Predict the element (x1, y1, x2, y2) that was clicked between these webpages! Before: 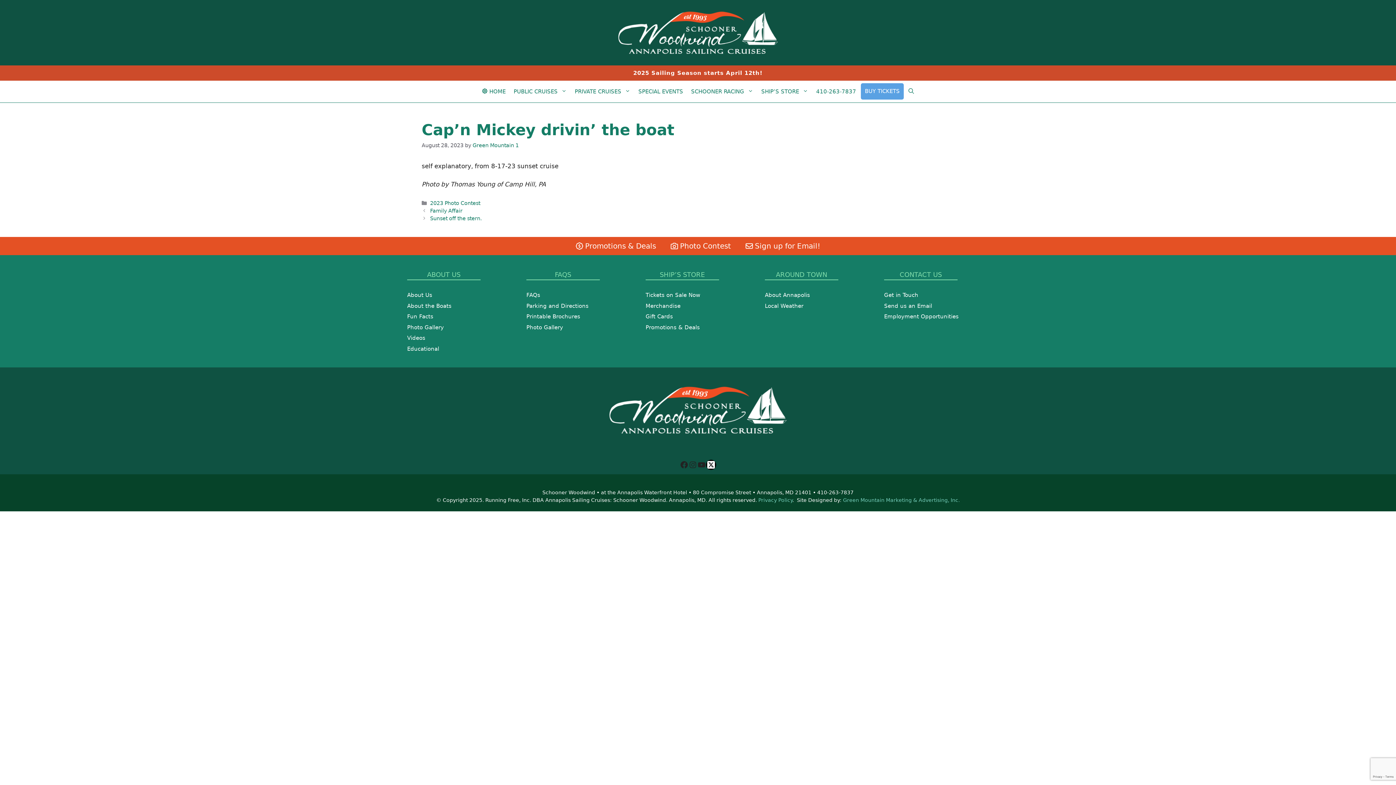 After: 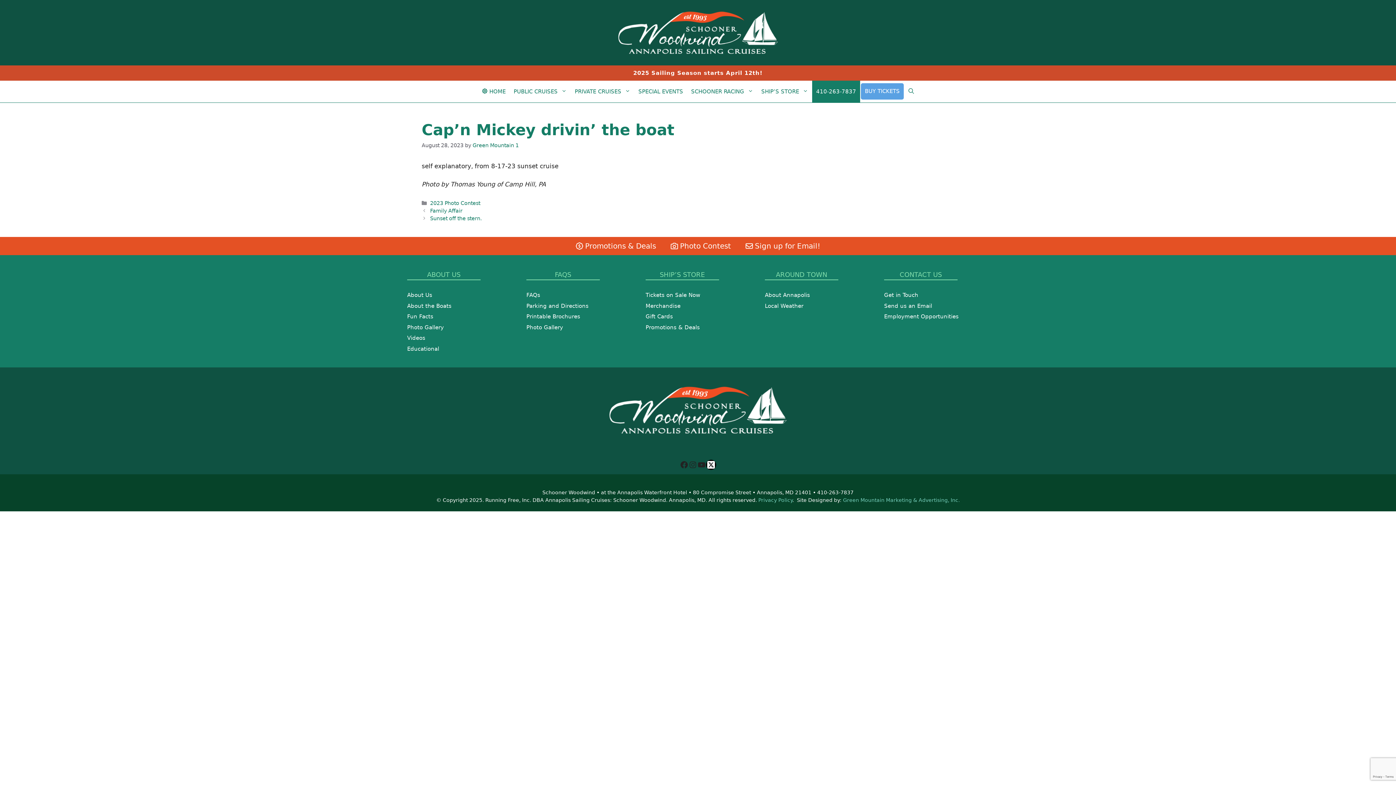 Action: bbox: (812, 80, 860, 102) label: 410-263-7837